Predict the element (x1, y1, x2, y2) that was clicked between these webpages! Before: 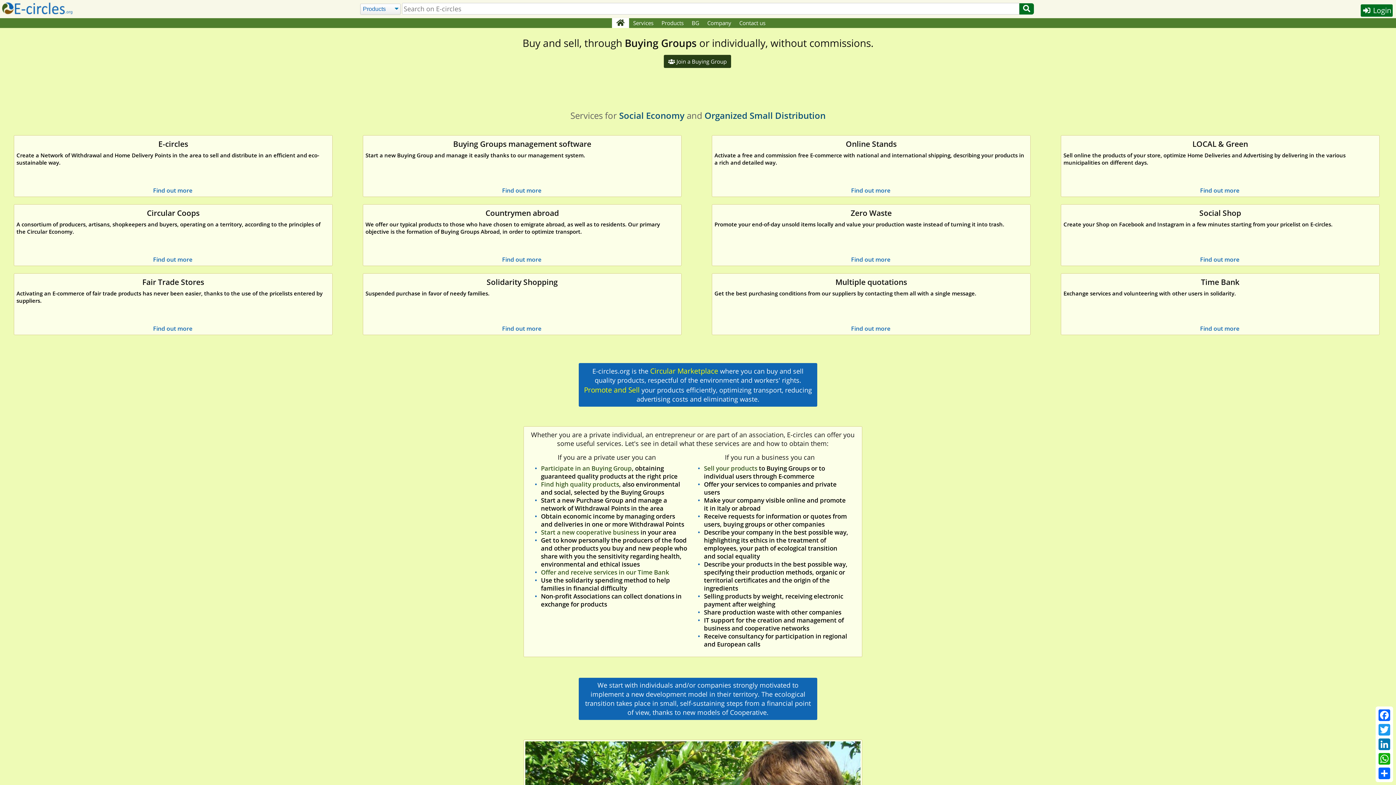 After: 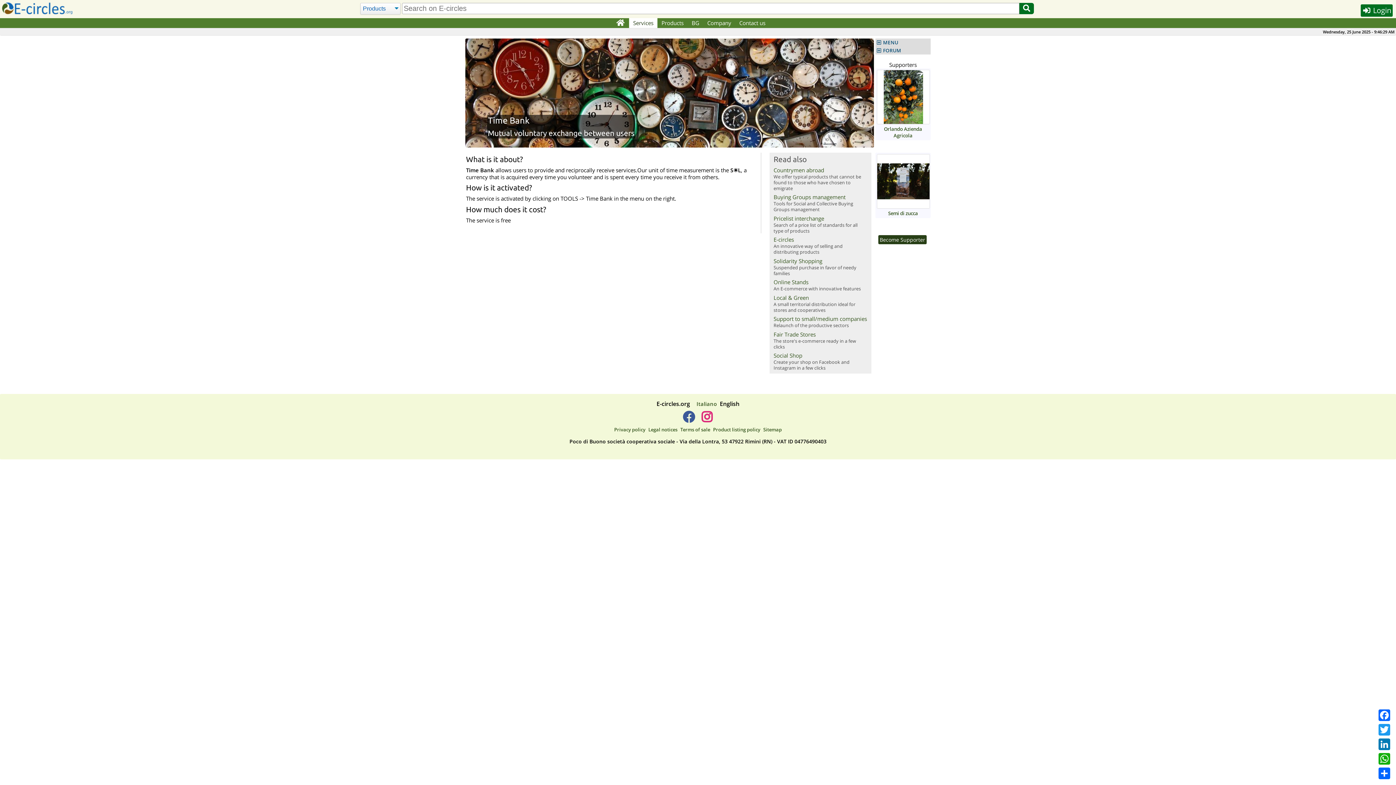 Action: label: Find out more bbox: (1200, 324, 1239, 332)